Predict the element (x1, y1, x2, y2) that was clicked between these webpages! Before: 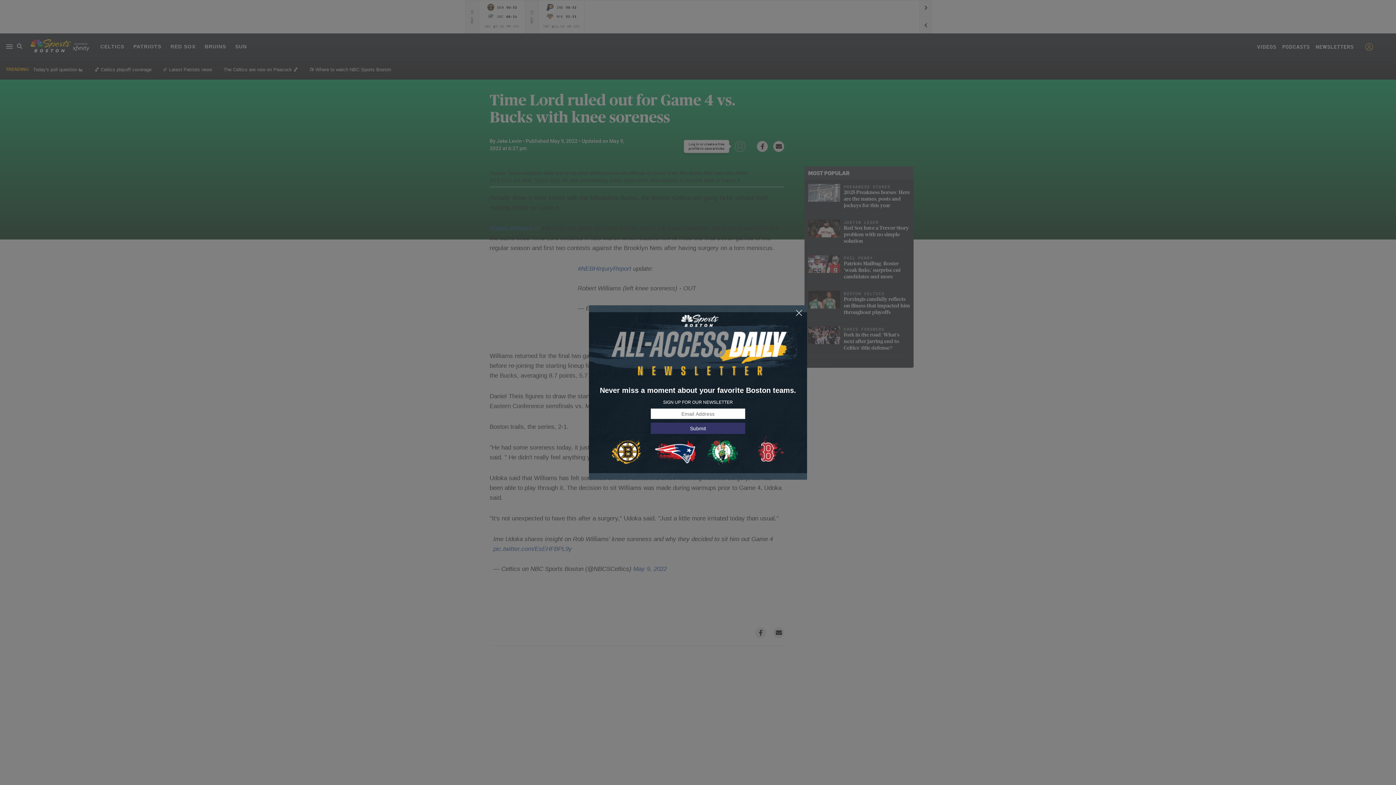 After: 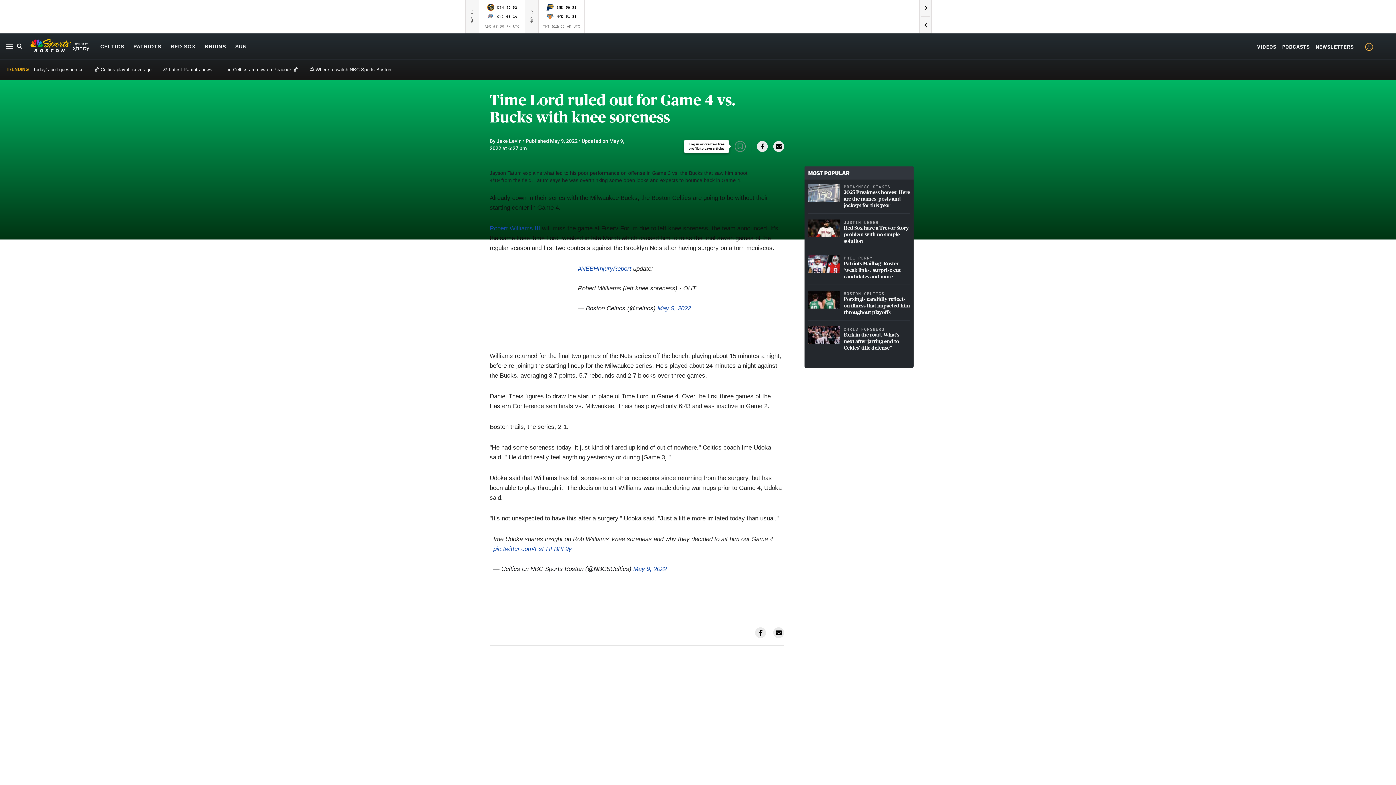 Action: bbox: (795, 309, 803, 317)